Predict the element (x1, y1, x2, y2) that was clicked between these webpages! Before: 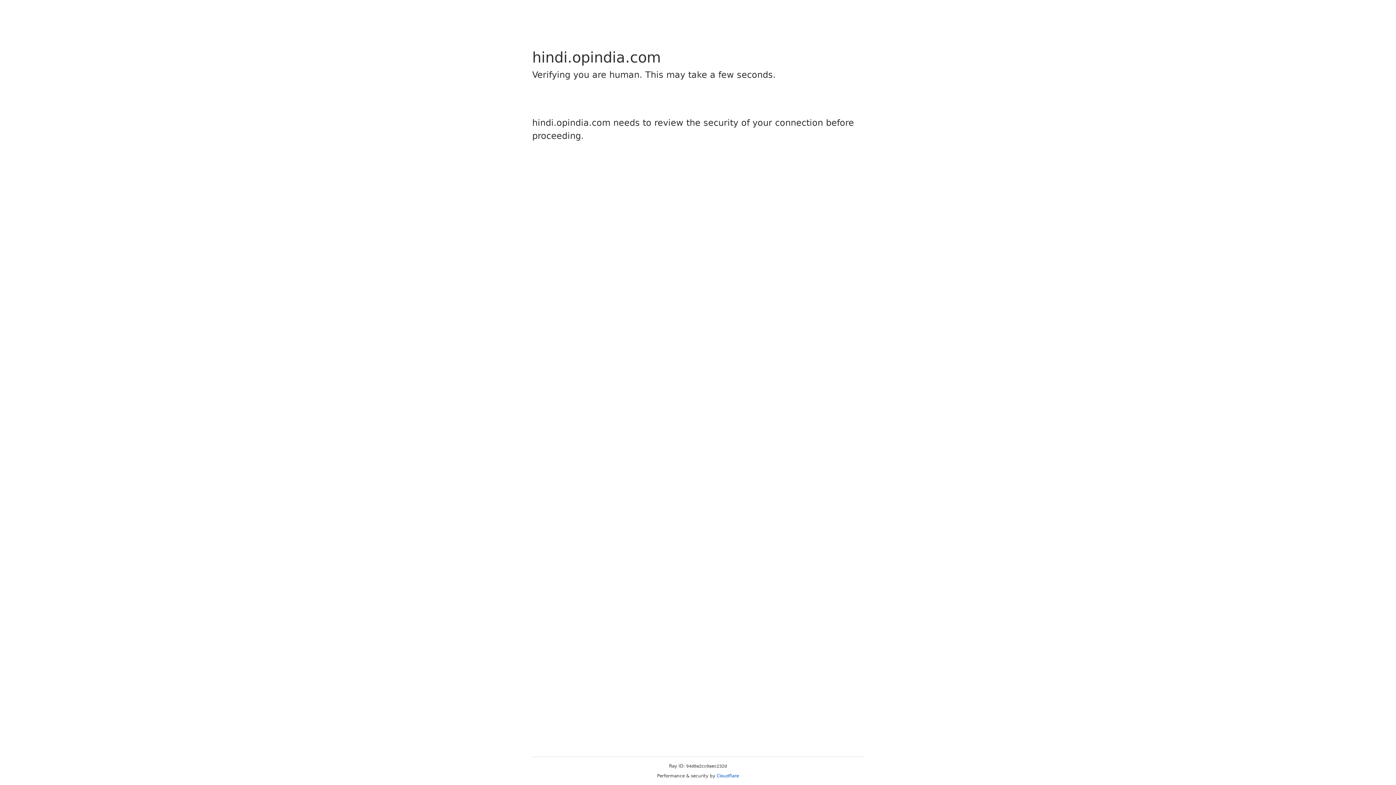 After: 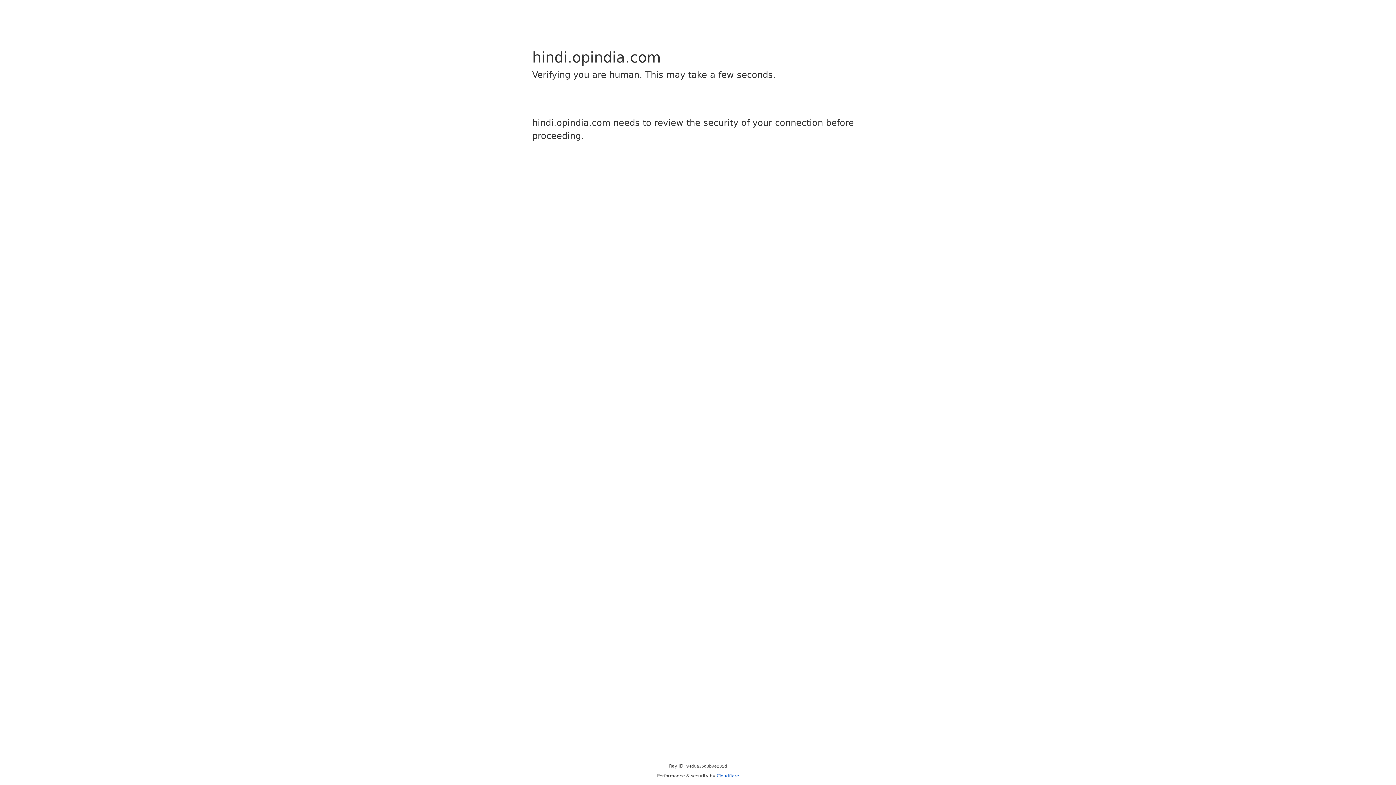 Action: bbox: (716, 773, 739, 778) label: Cloudflare